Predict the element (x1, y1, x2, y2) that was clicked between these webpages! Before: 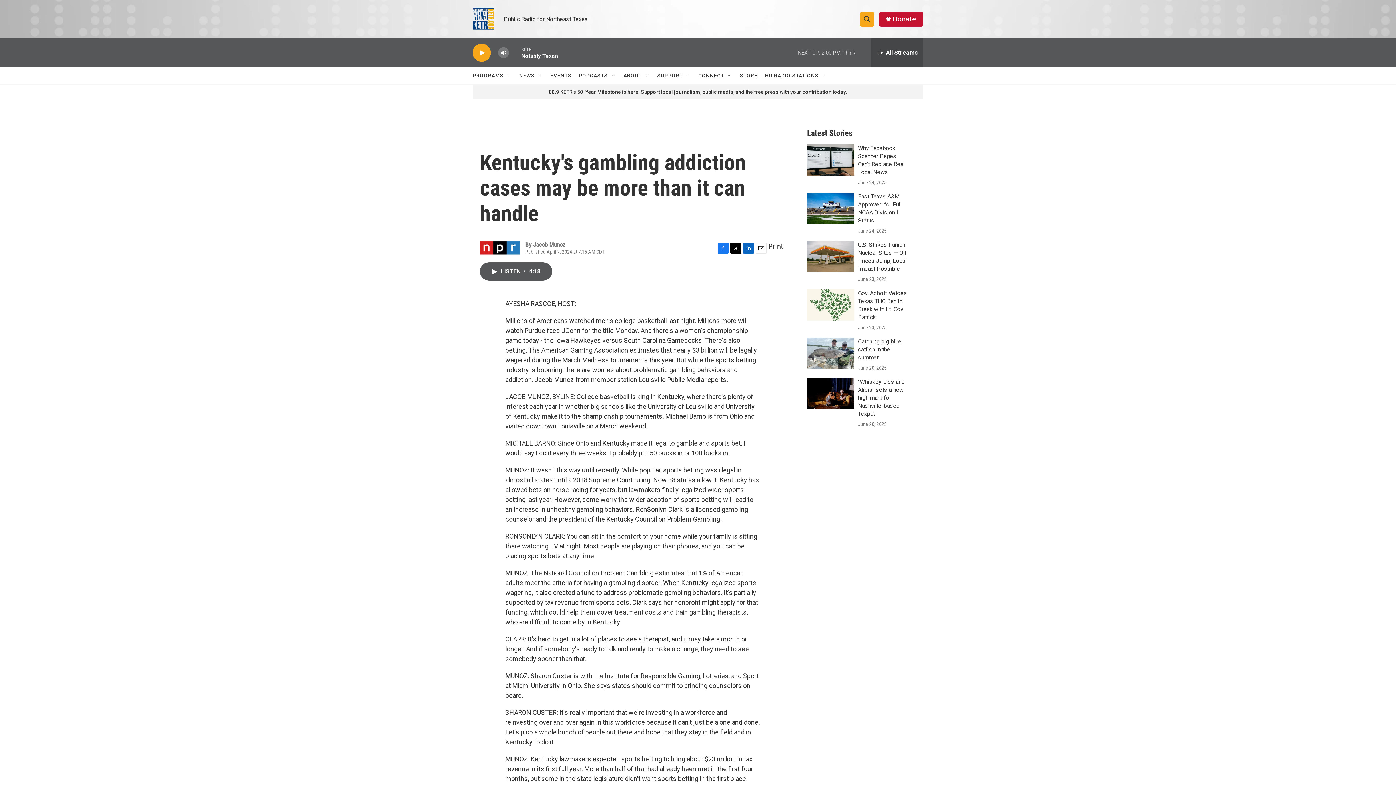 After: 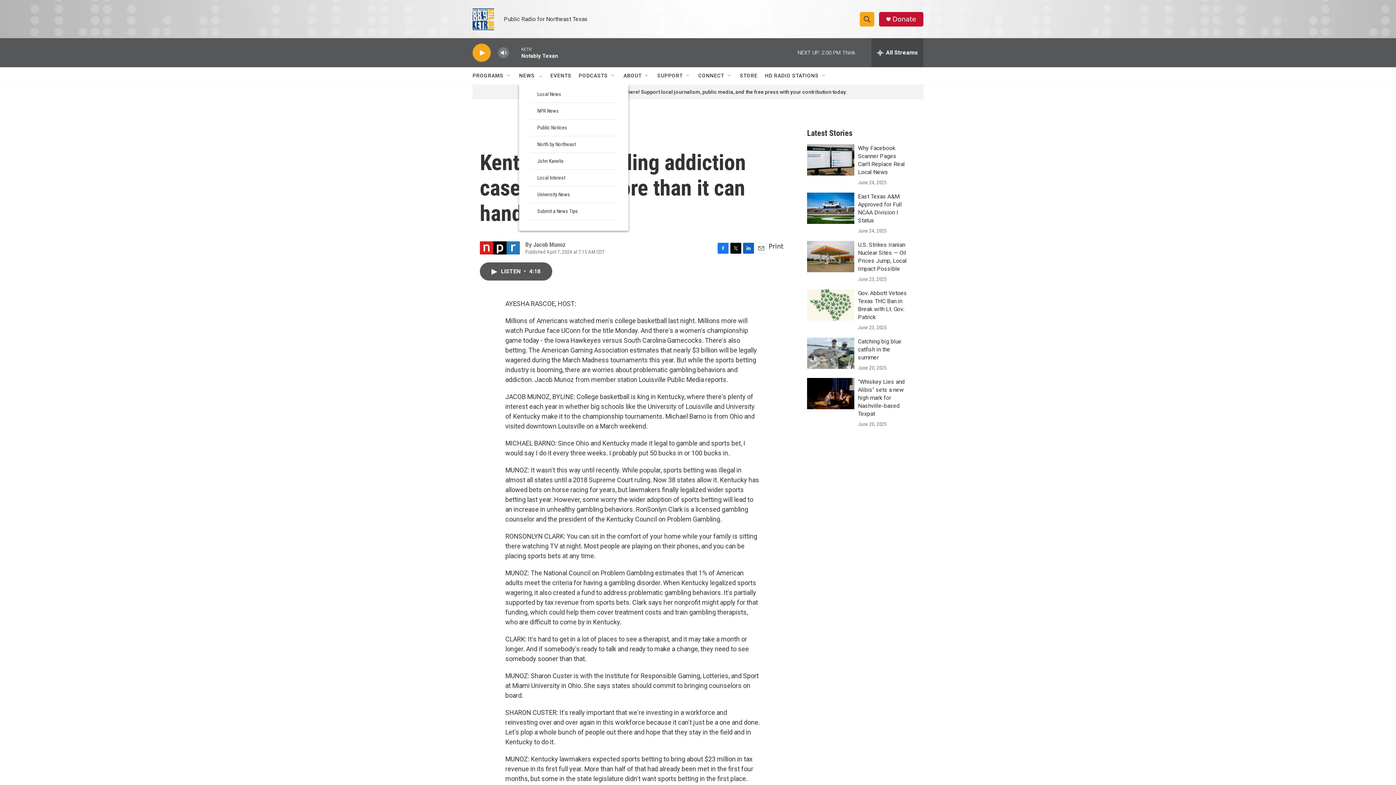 Action: label: Open Sub Navigation bbox: (537, 72, 543, 78)